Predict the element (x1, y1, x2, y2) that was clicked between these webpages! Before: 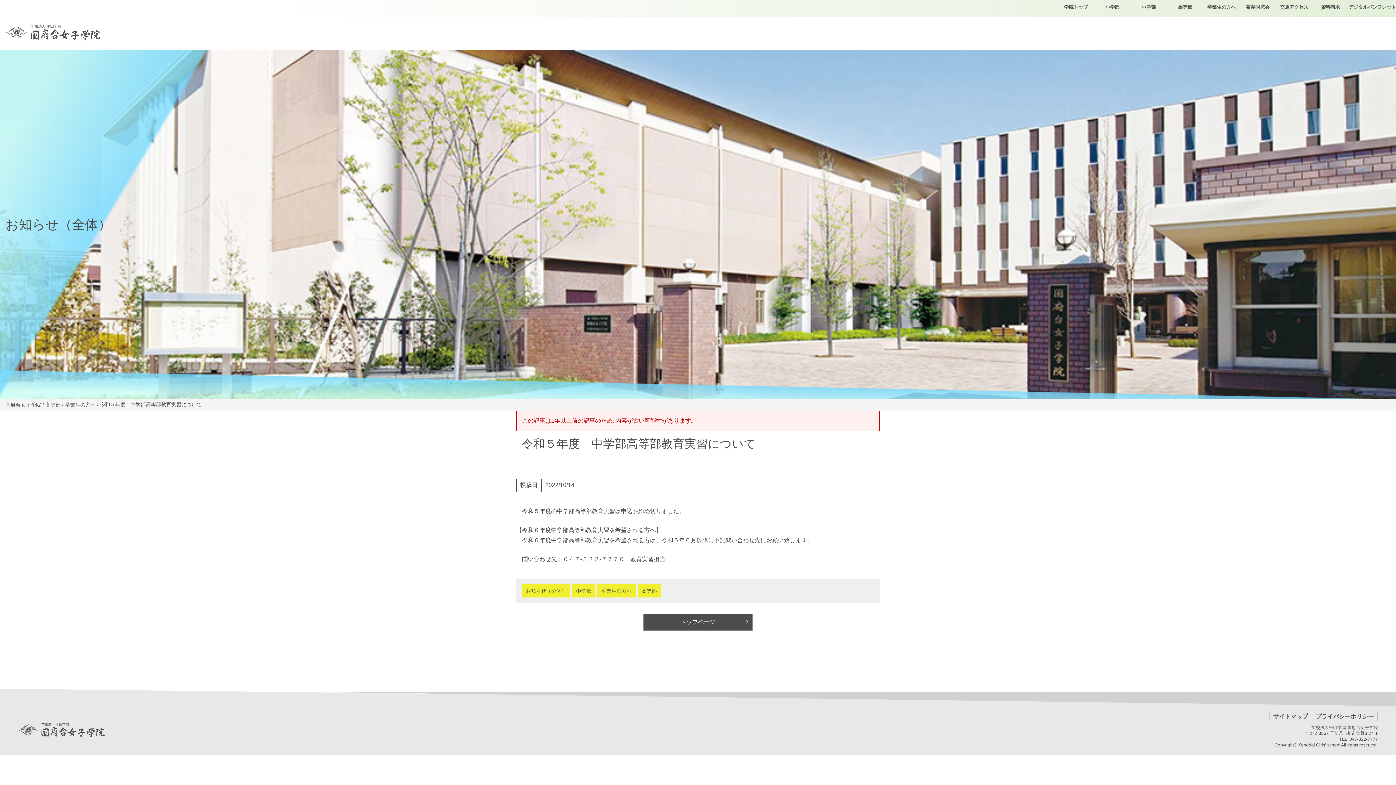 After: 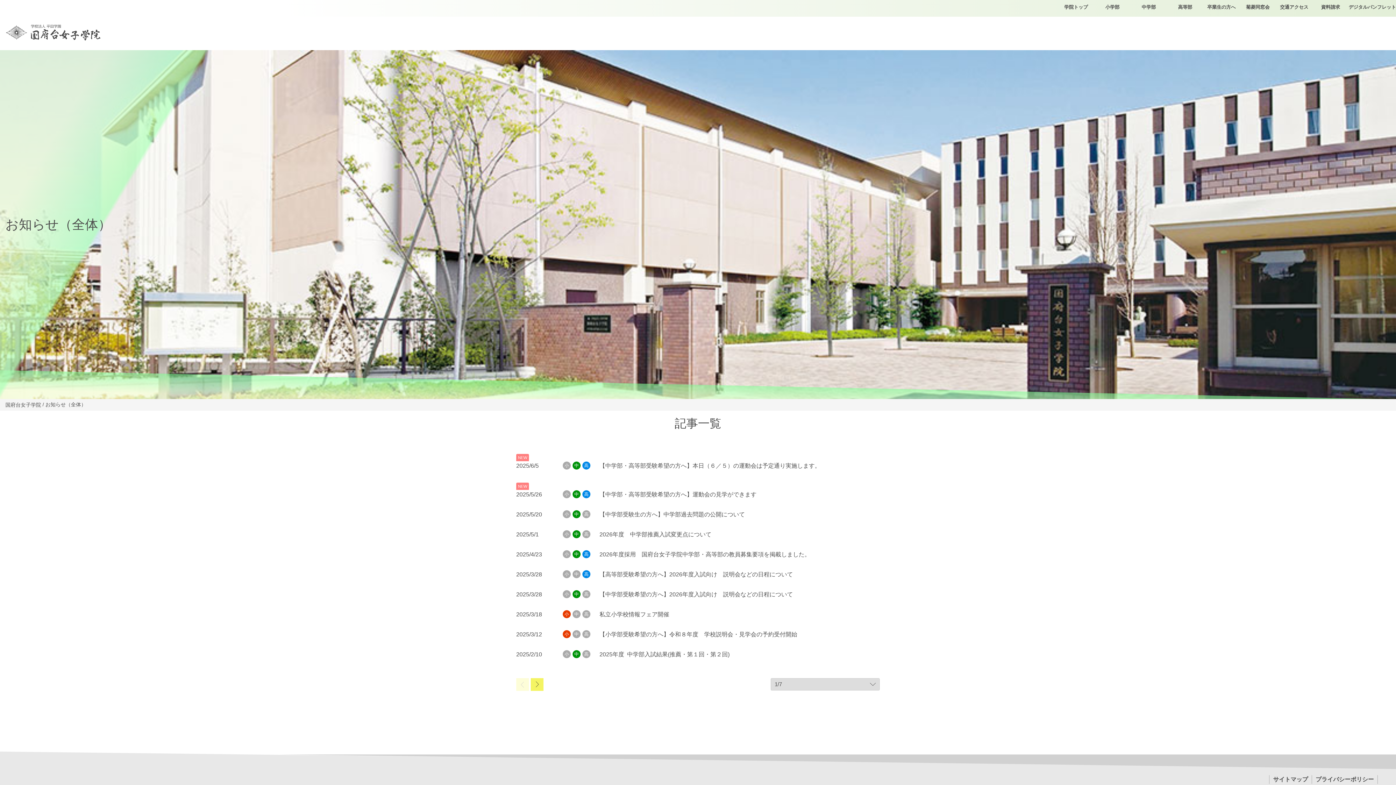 Action: label: お知らせ（全体） bbox: (521, 584, 570, 597)